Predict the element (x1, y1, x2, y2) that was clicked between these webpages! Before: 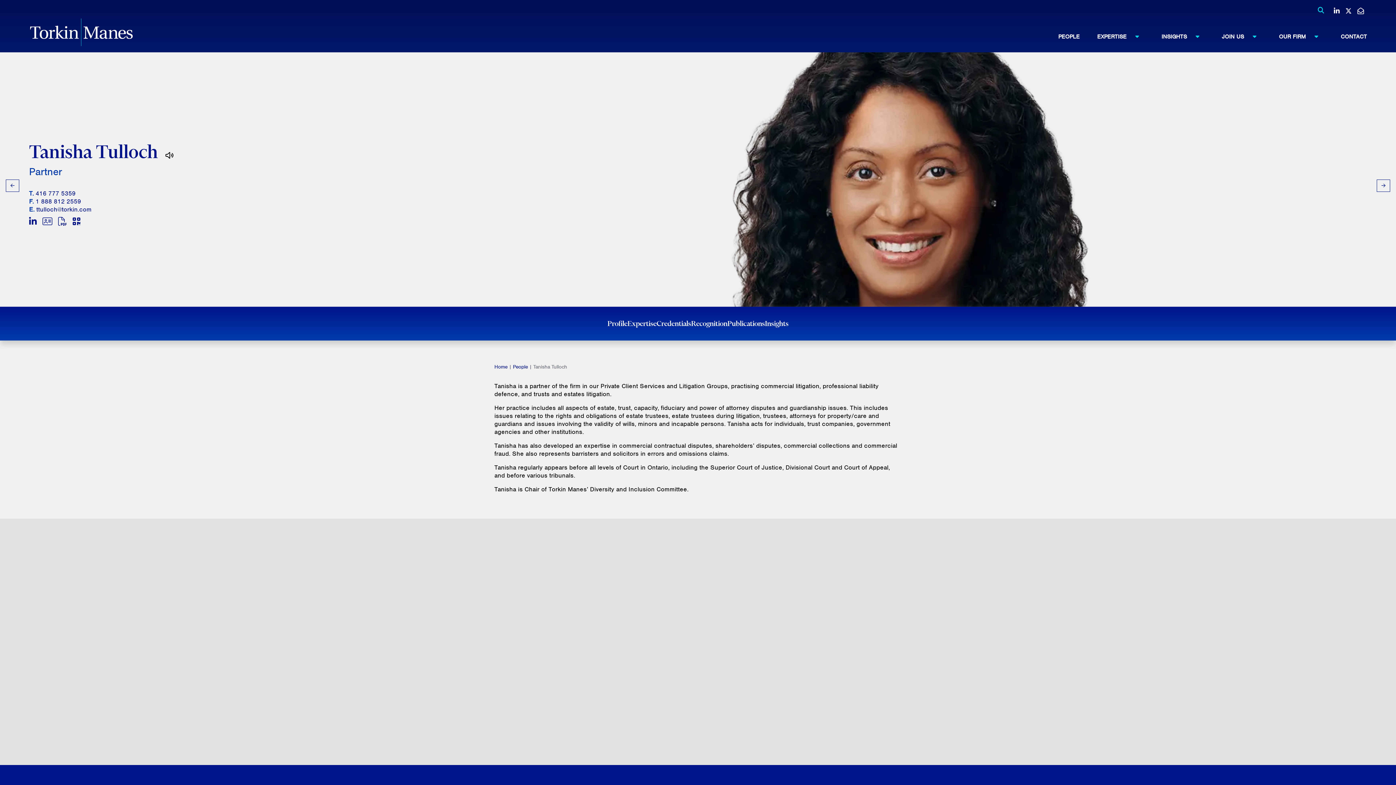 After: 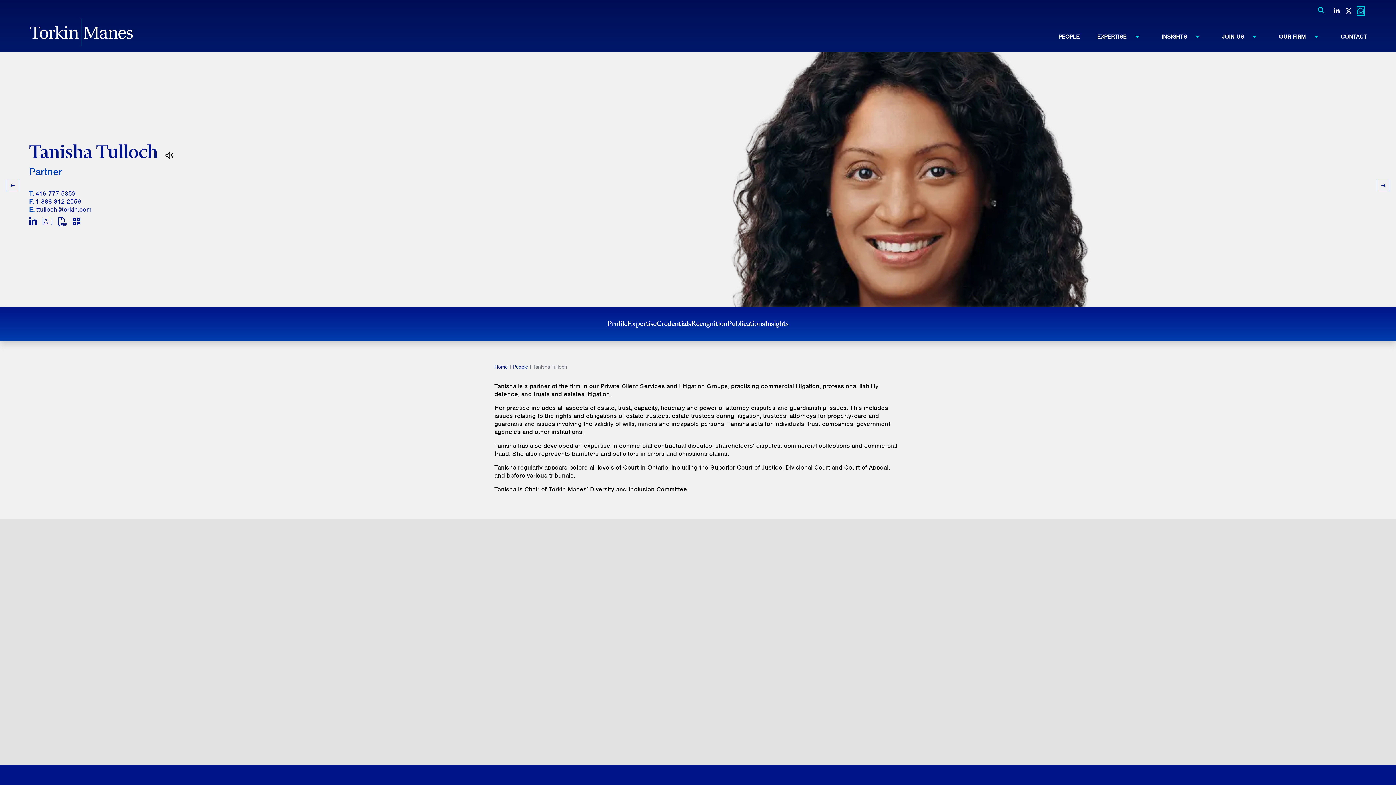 Action: label: Email Us bbox: (1357, 7, 1364, 15)